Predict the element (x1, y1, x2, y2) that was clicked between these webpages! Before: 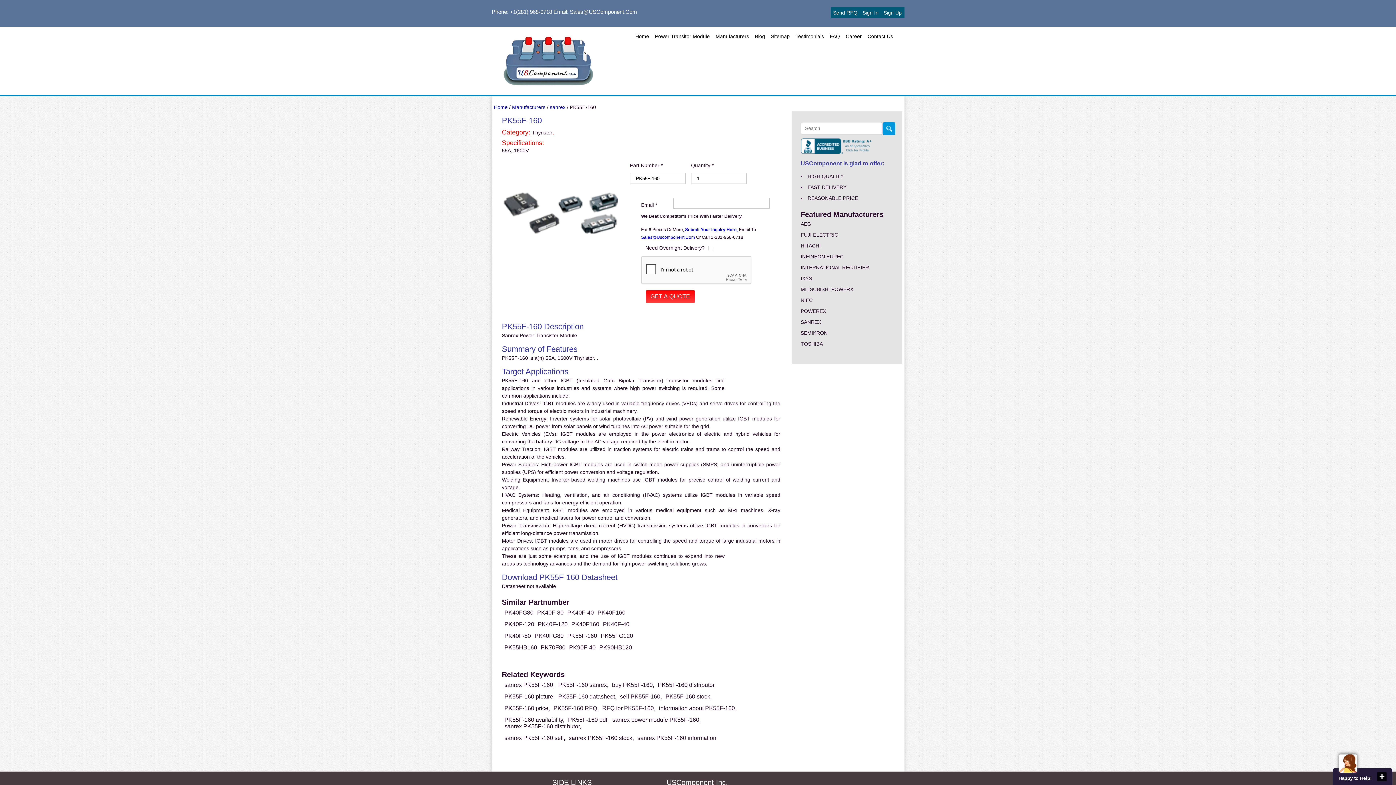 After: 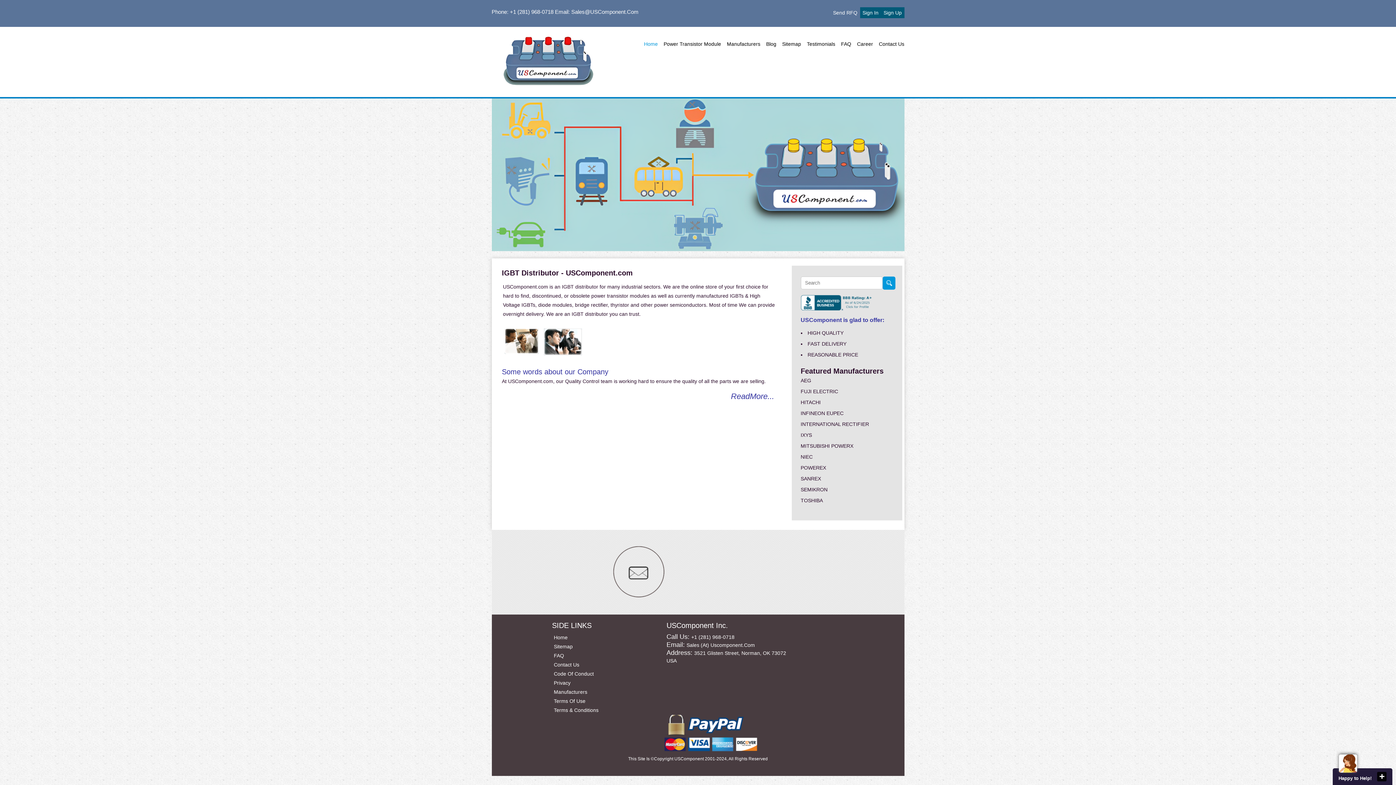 Action: label: Home bbox: (635, 33, 649, 39)